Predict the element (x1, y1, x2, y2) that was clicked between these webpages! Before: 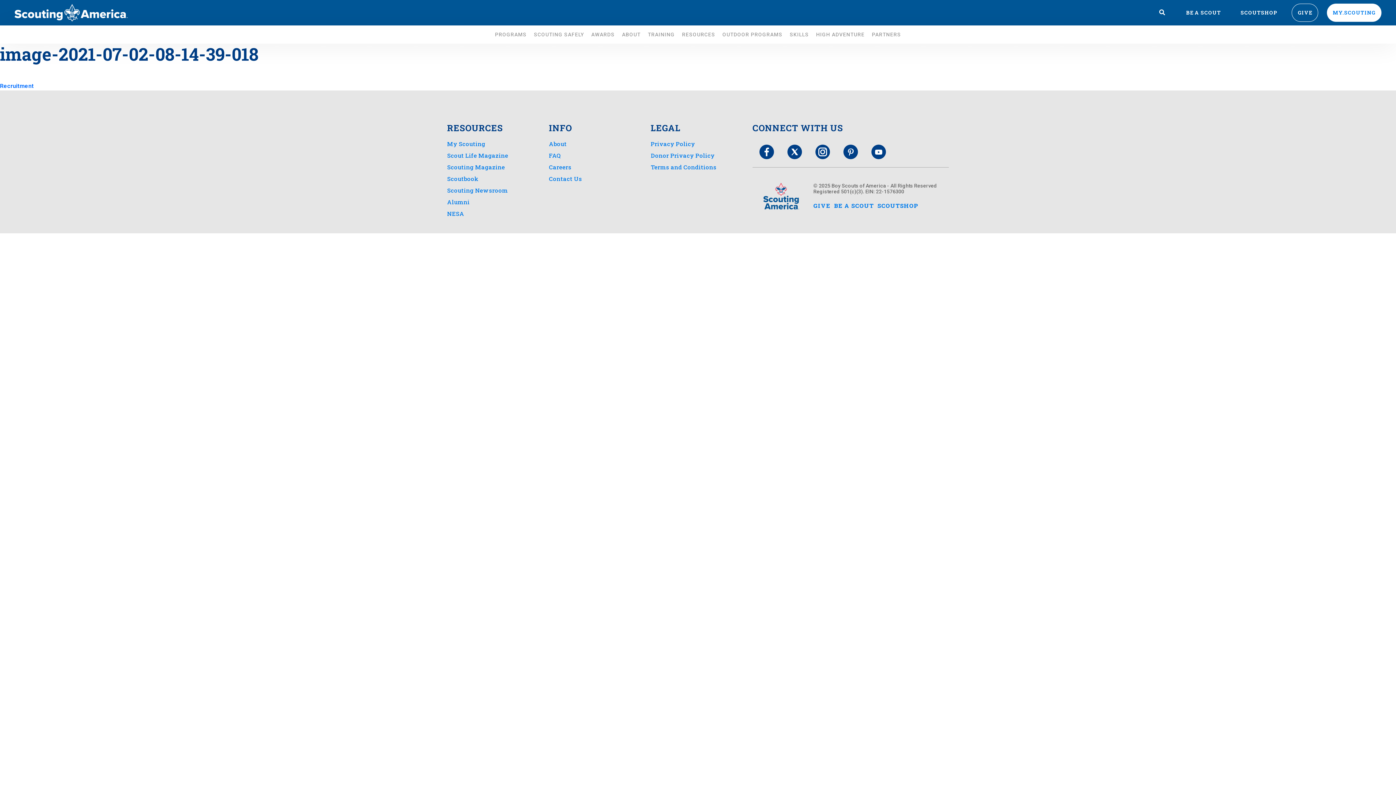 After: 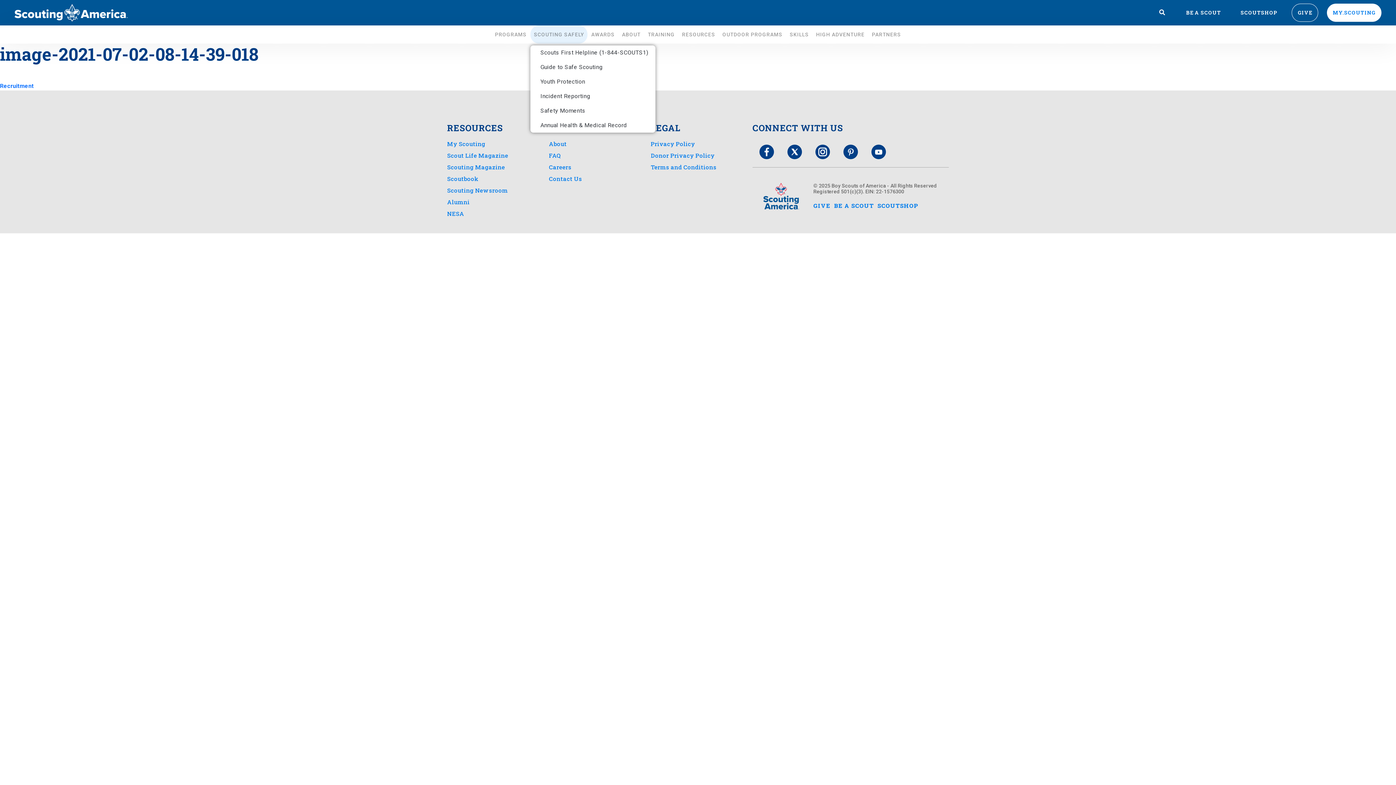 Action: label: SCOUTING SAFELY bbox: (530, 25, 587, 43)